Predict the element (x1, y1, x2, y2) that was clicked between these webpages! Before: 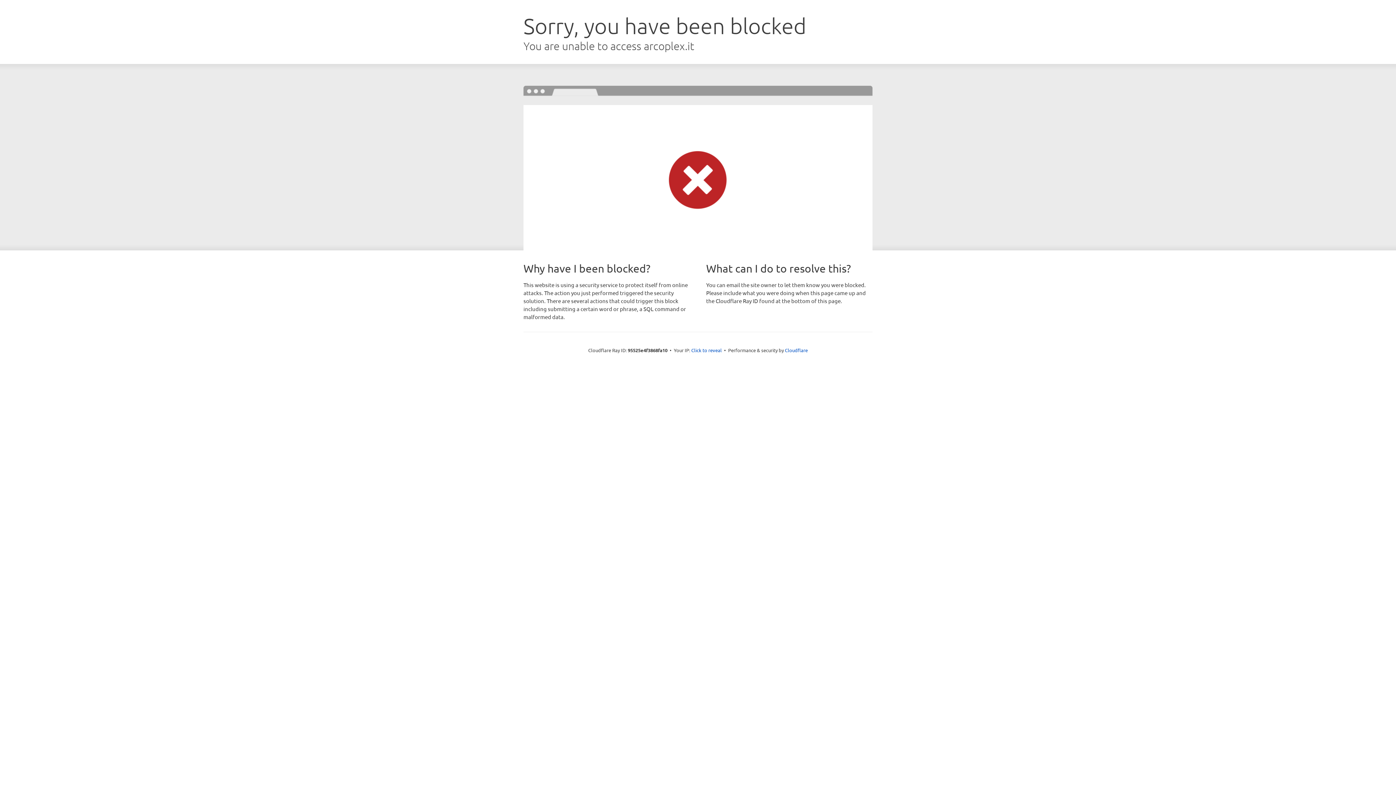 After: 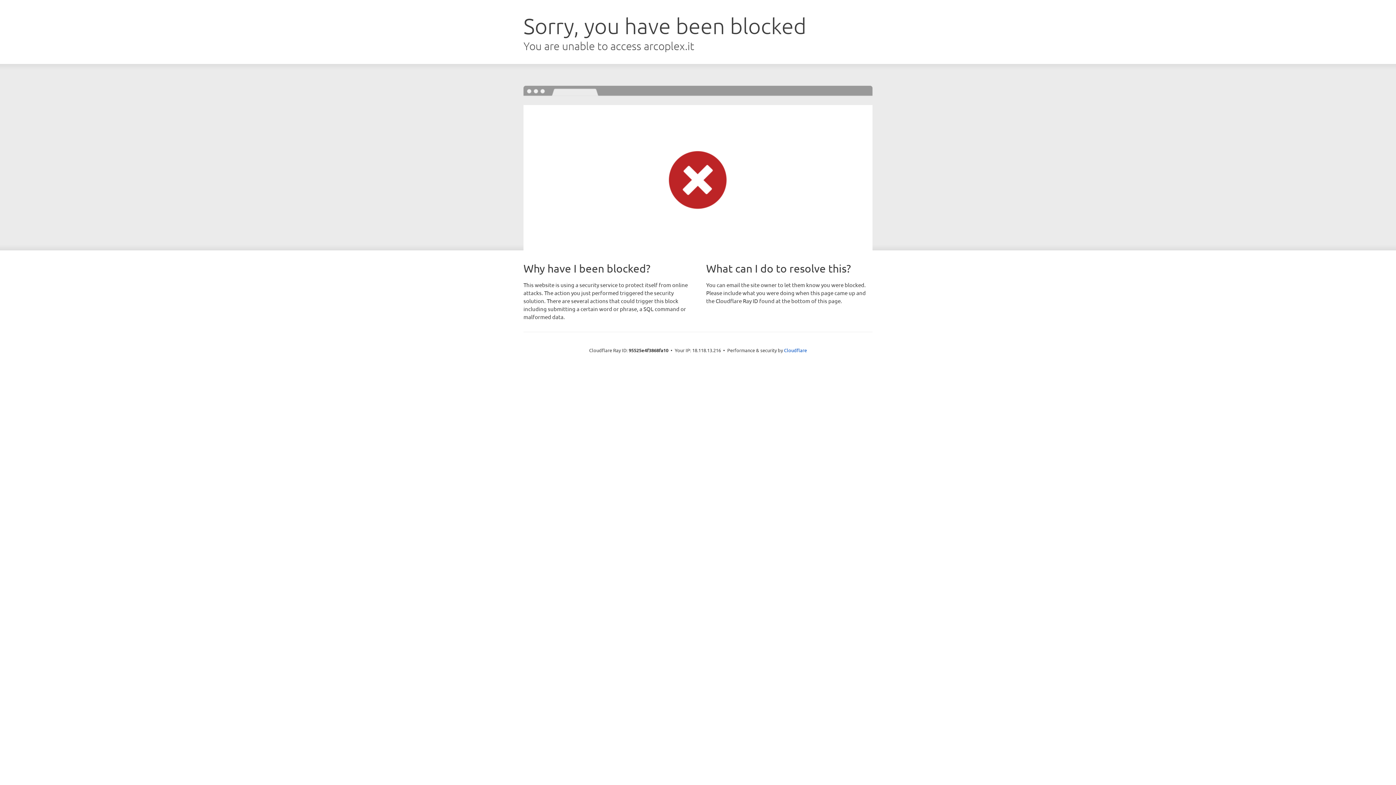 Action: bbox: (691, 346, 722, 353) label: Click to reveal